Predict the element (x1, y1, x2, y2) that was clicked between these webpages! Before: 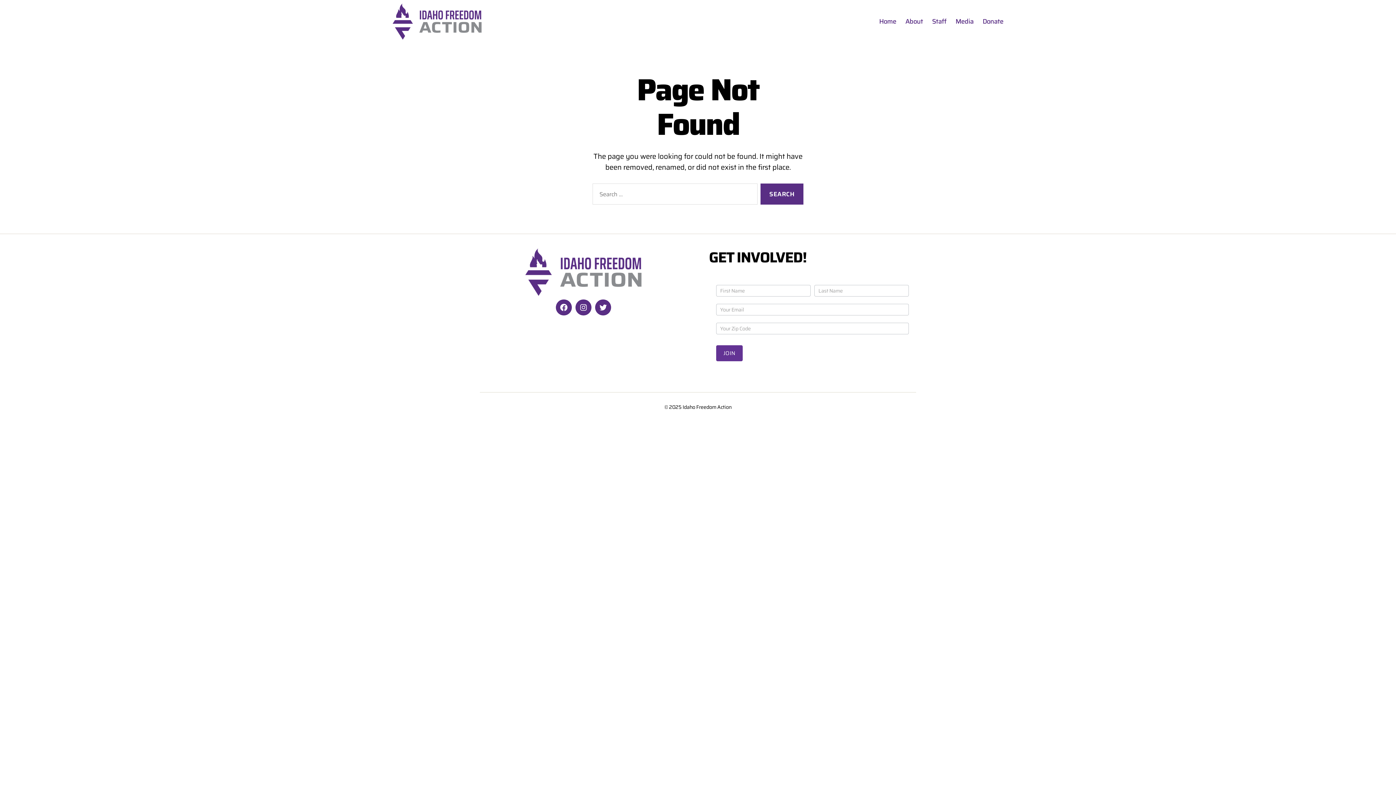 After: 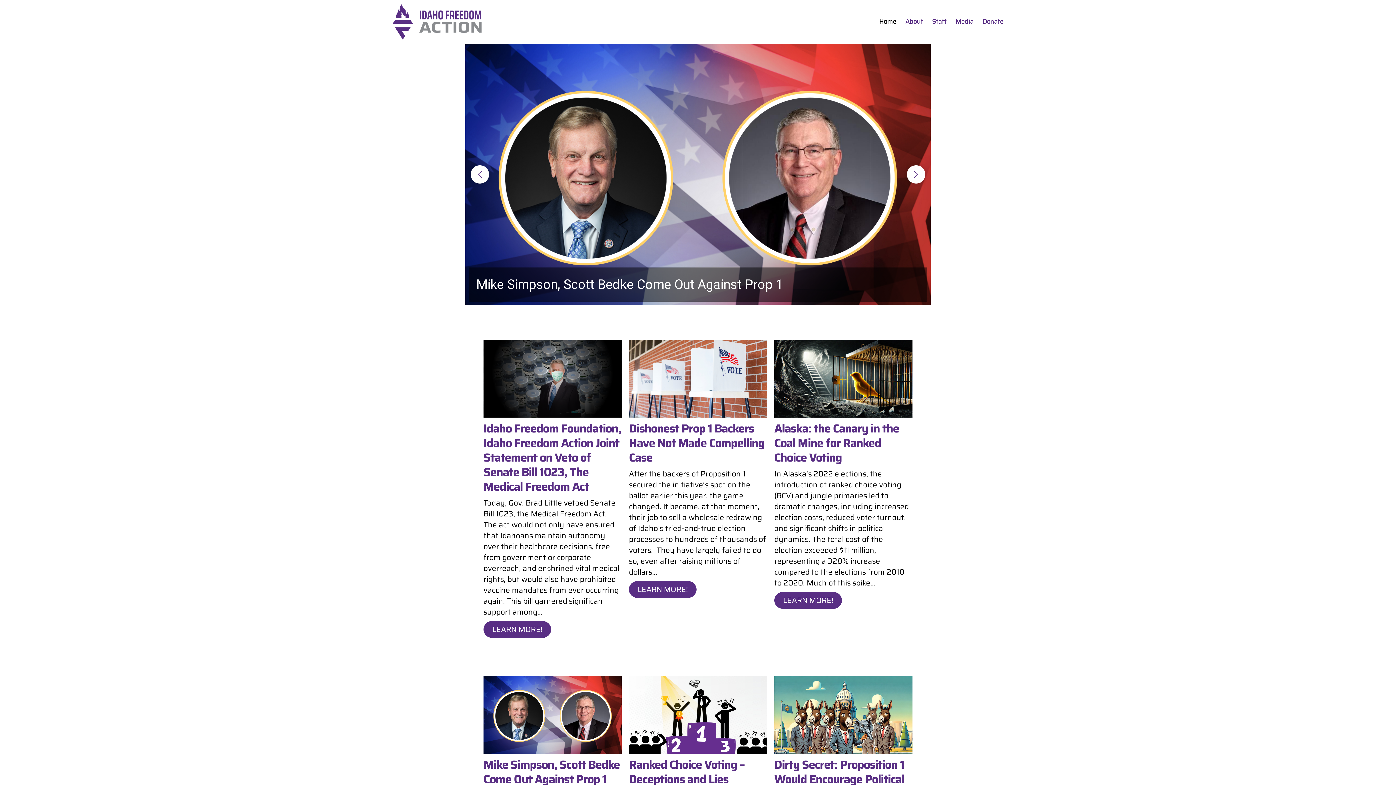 Action: bbox: (682, 403, 731, 411) label: Idaho Freedom Action